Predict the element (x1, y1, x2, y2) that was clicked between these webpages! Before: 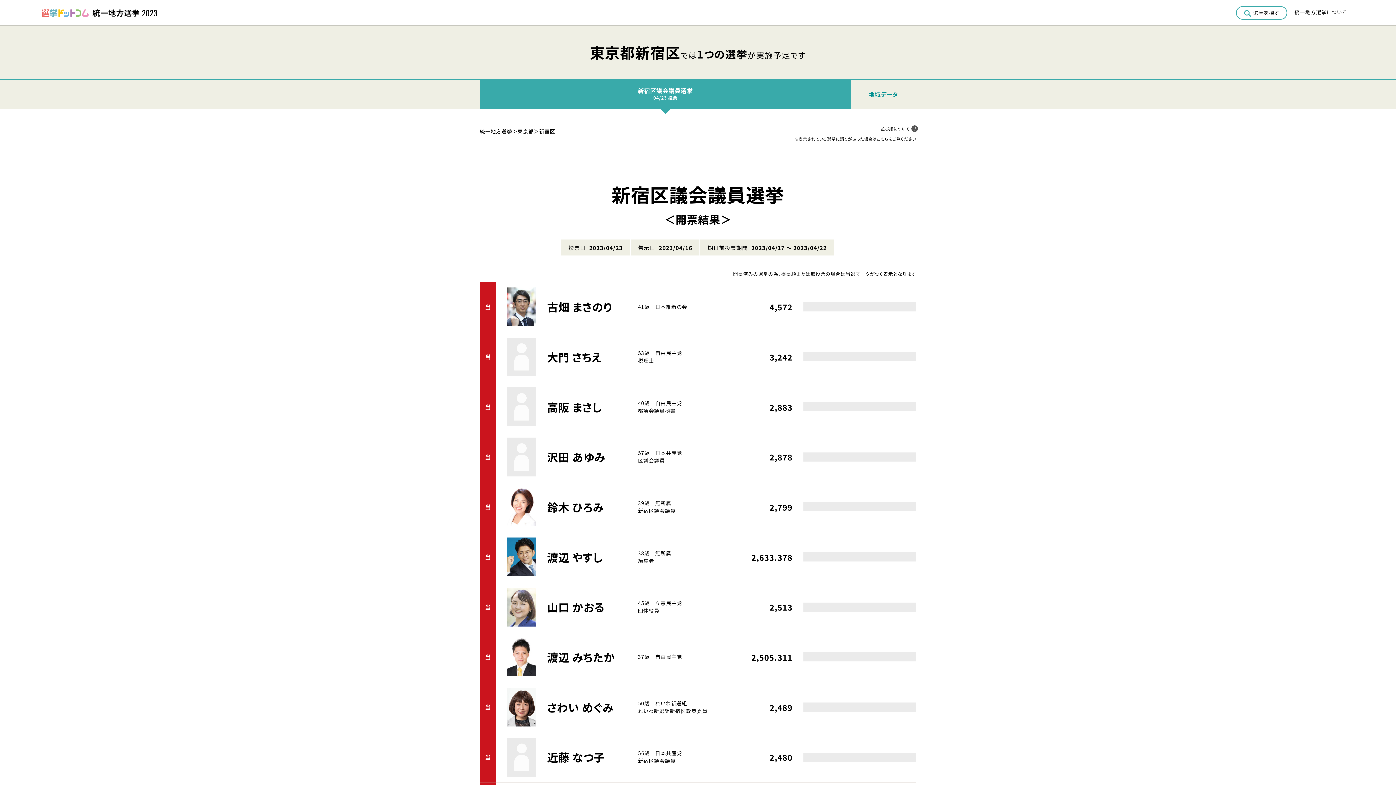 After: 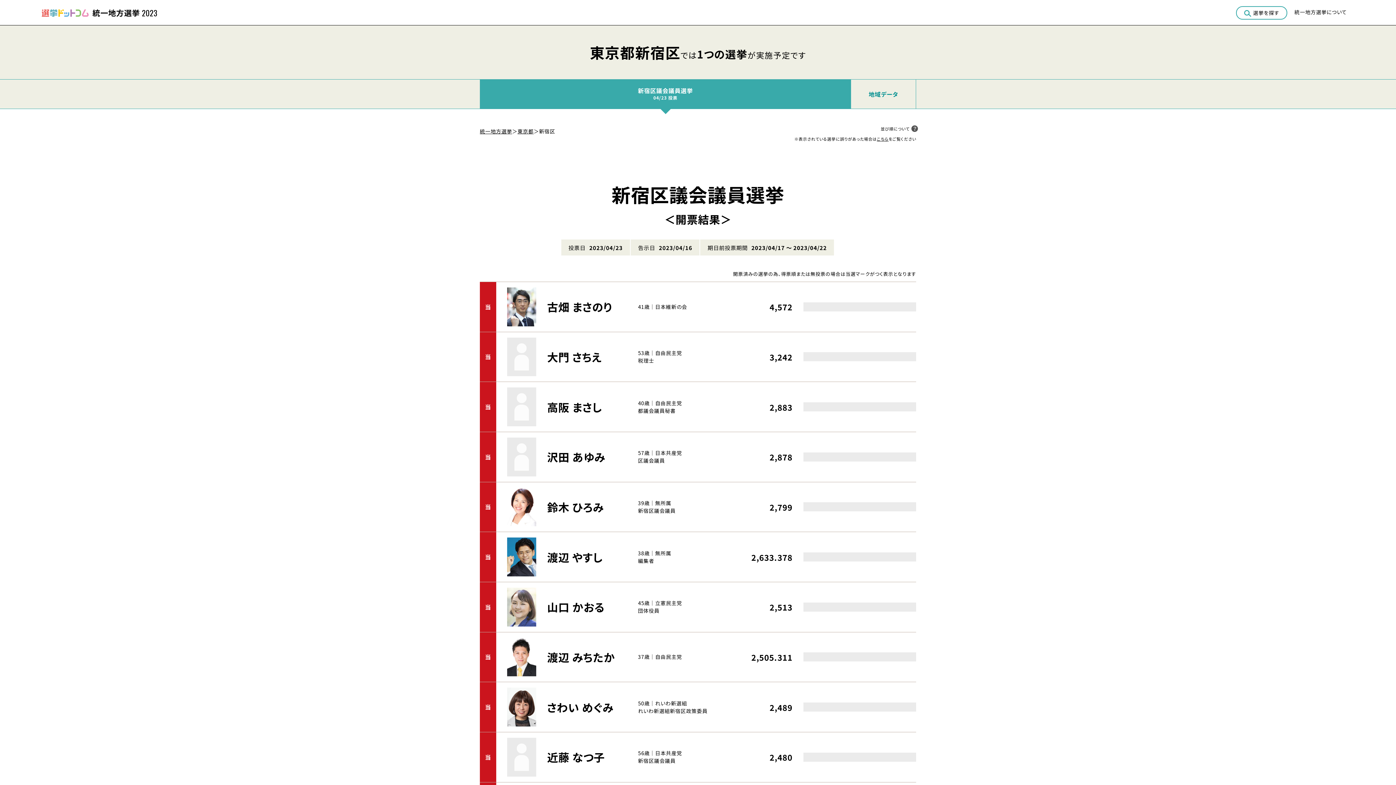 Action: bbox: (1374, 765, 1392, 773)